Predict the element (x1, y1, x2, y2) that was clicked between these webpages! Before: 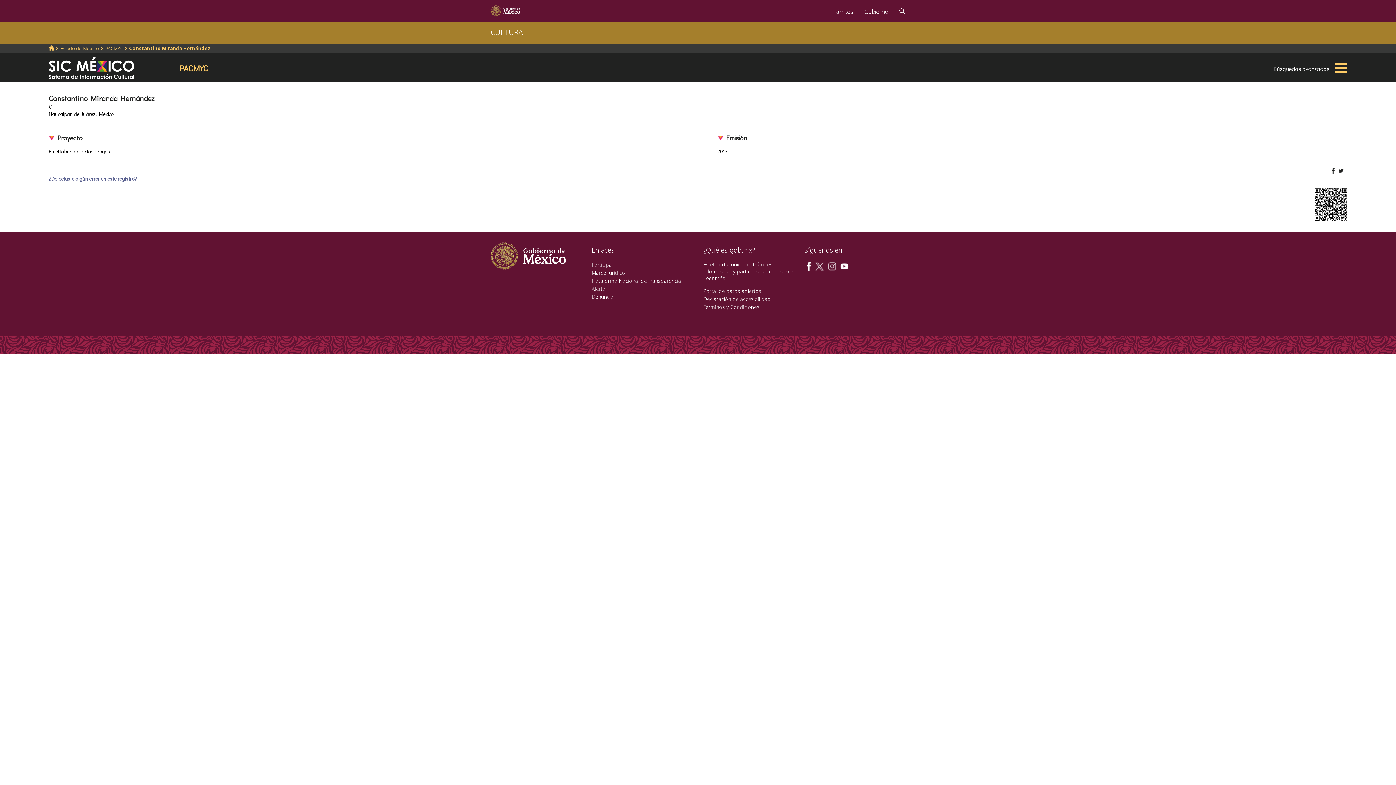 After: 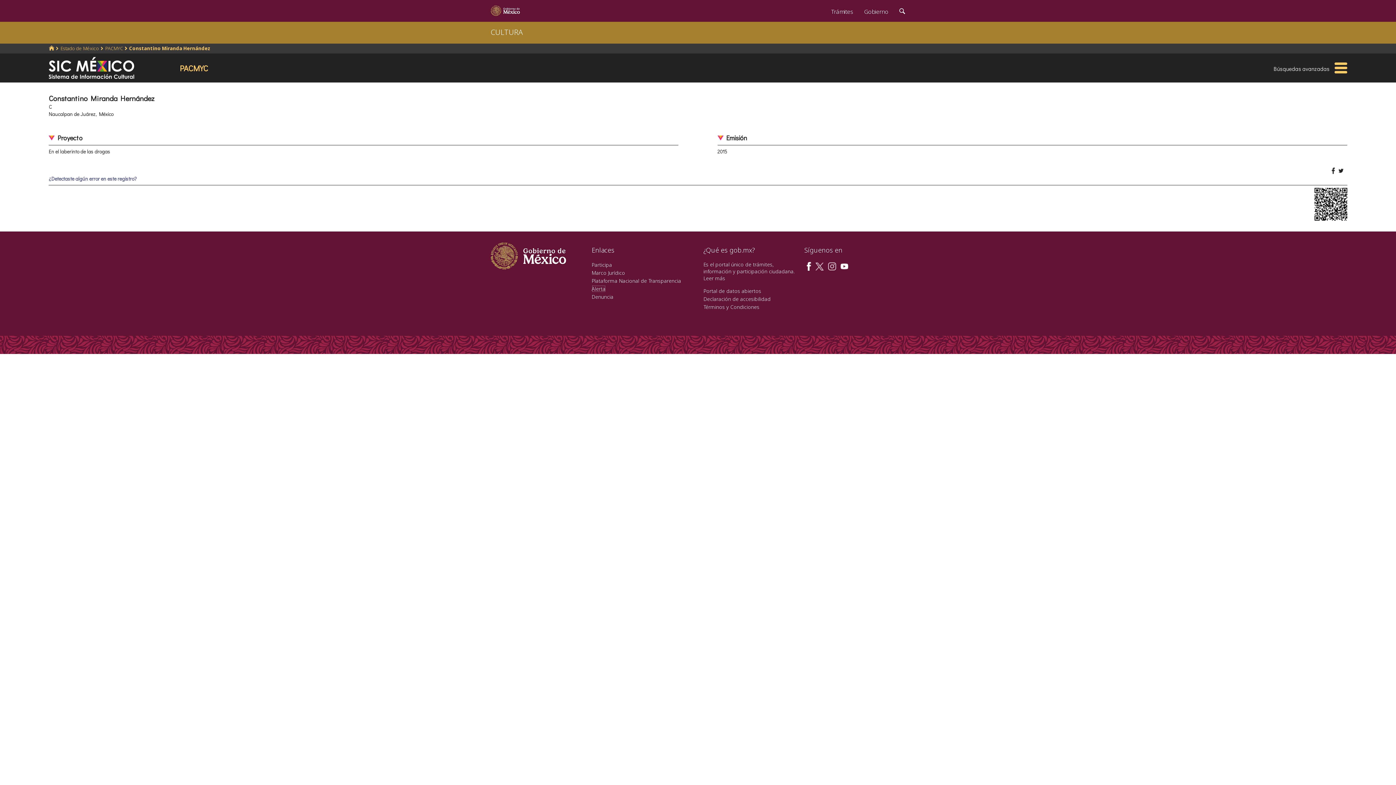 Action: label: Alerta bbox: (591, 285, 605, 292)